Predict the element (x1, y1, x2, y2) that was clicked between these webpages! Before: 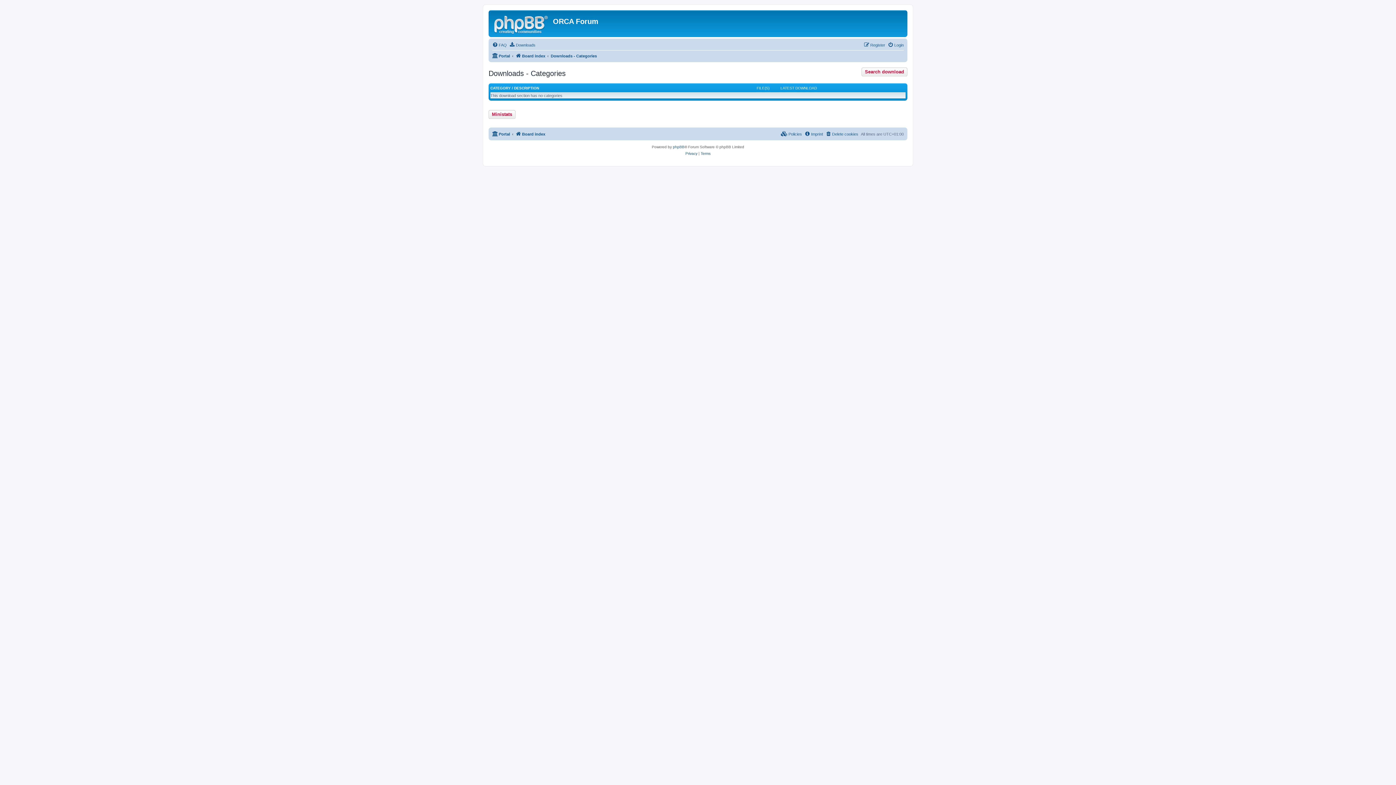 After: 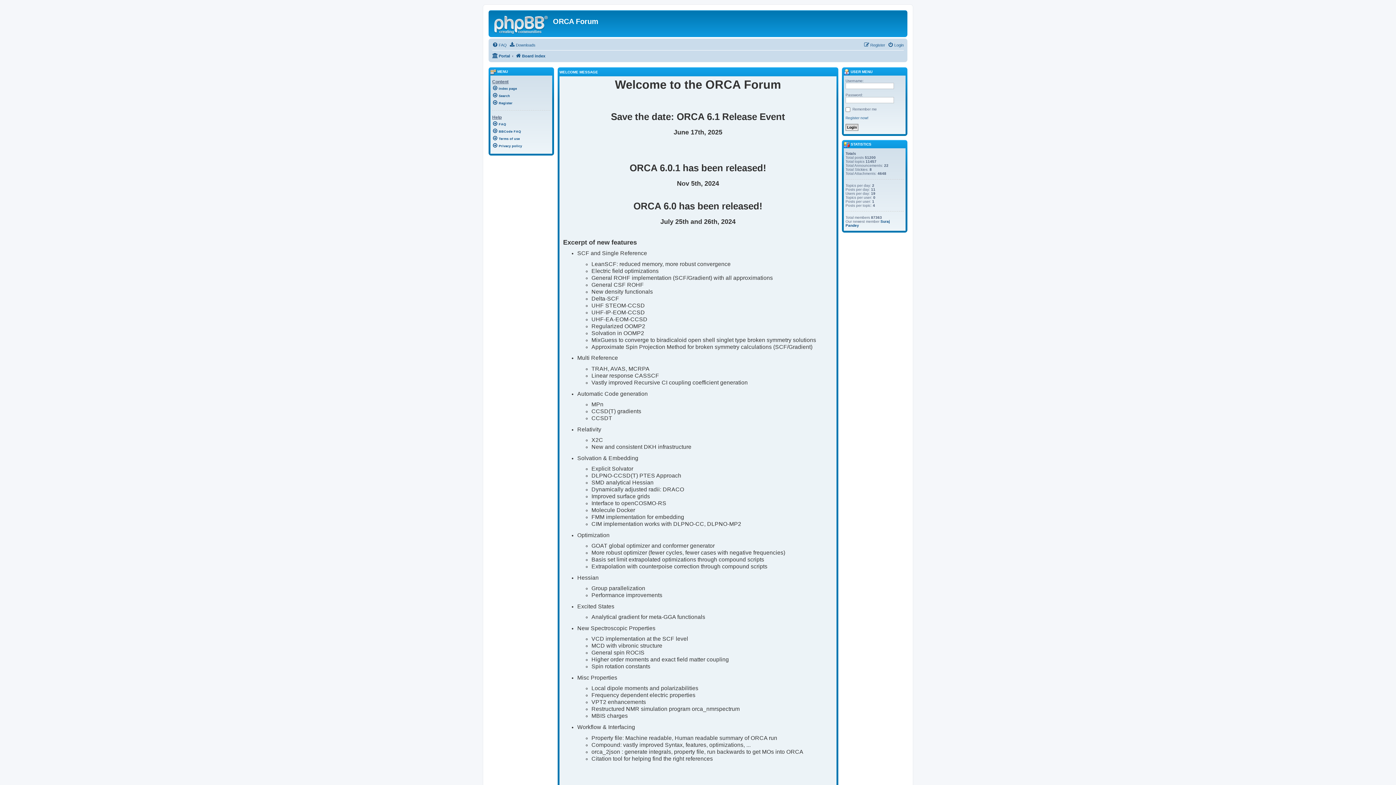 Action: label: Portal bbox: (492, 51, 510, 60)